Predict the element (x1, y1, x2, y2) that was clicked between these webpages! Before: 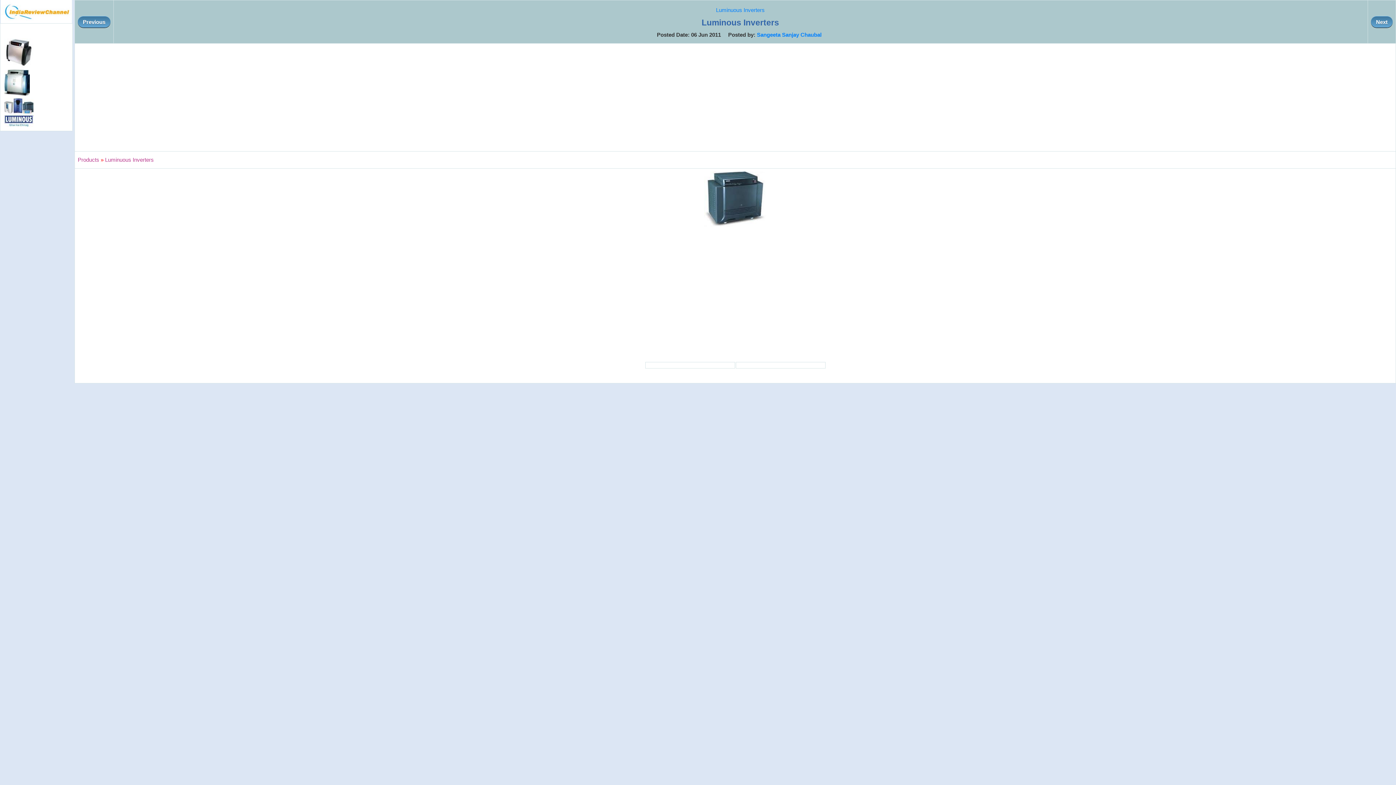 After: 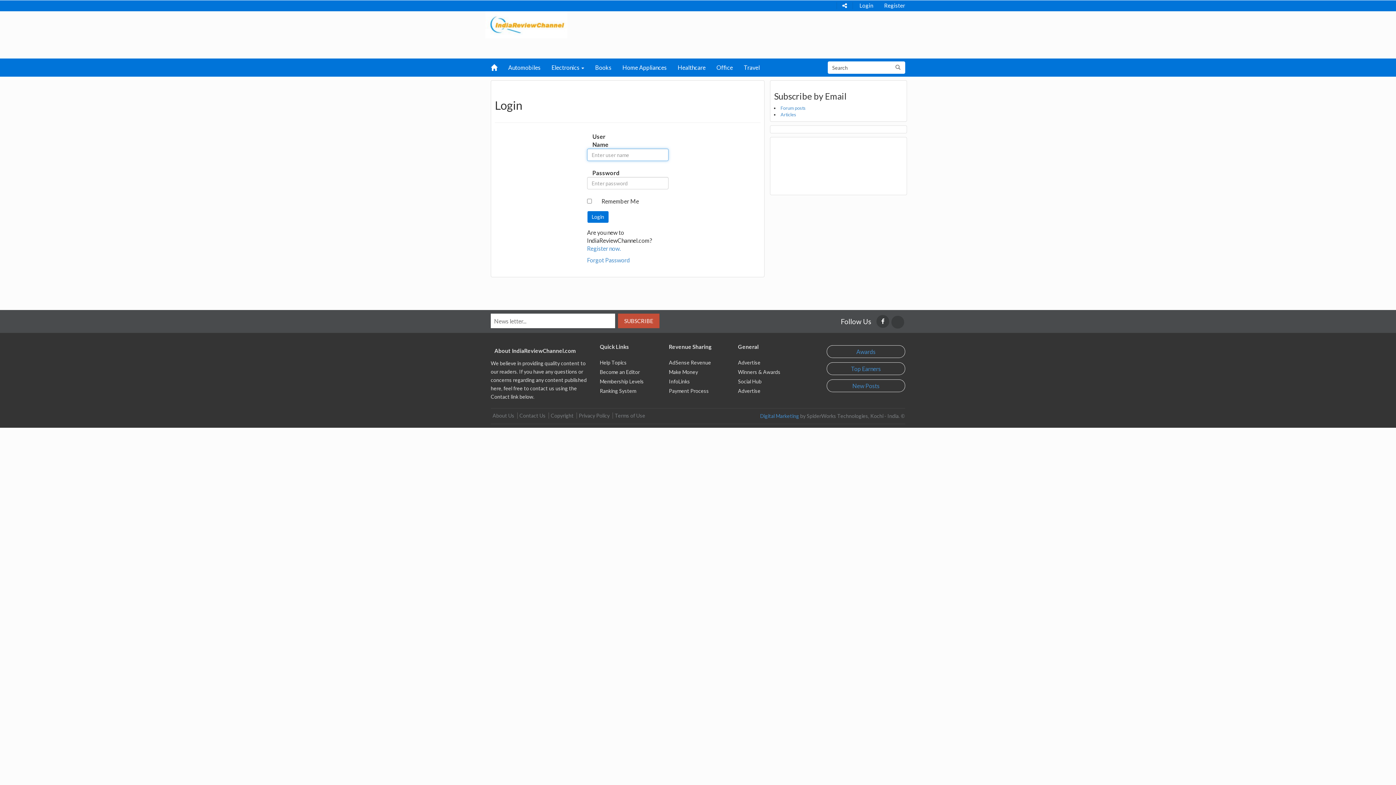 Action: bbox: (757, 31, 821, 37) label: Sangeeta Sanjay Chaubal